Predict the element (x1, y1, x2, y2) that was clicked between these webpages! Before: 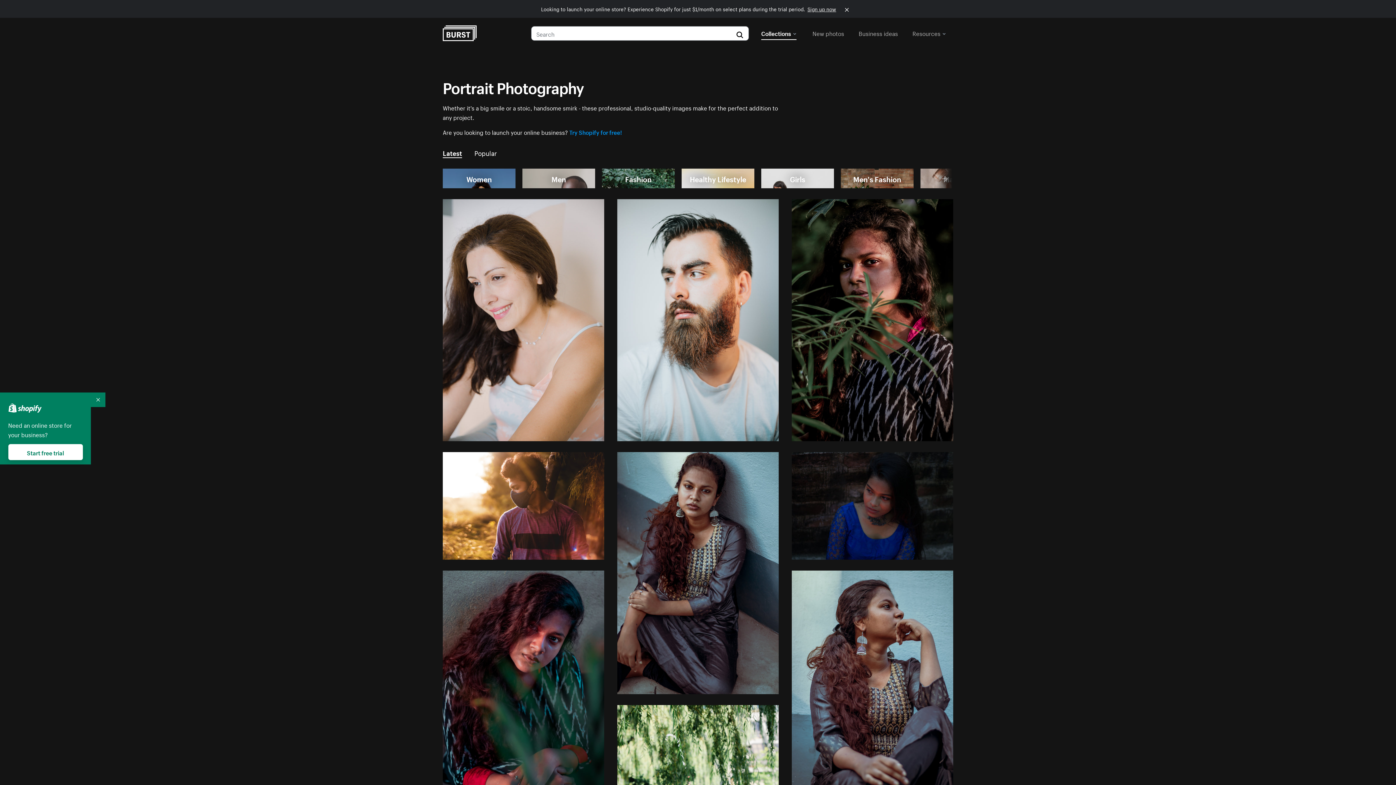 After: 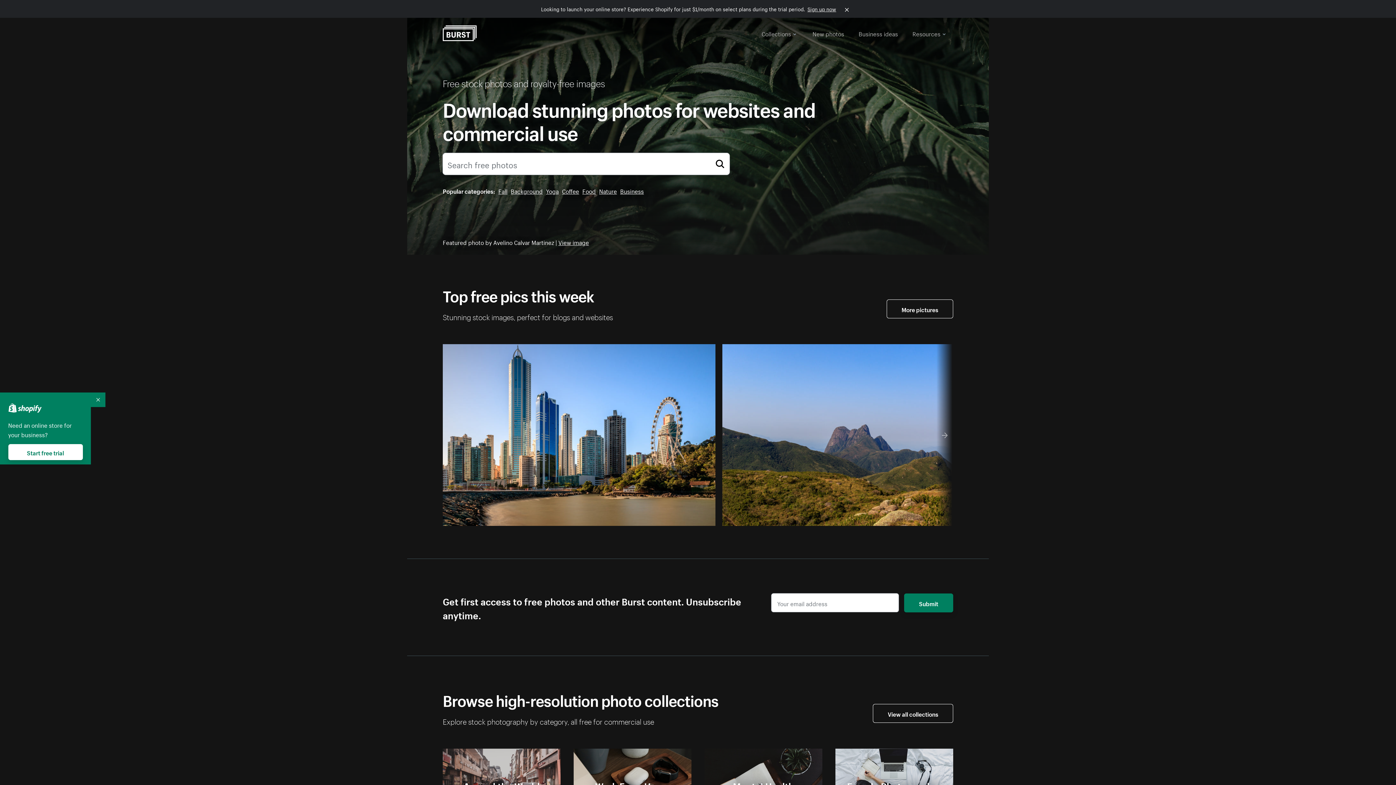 Action: bbox: (442, 25, 476, 41)